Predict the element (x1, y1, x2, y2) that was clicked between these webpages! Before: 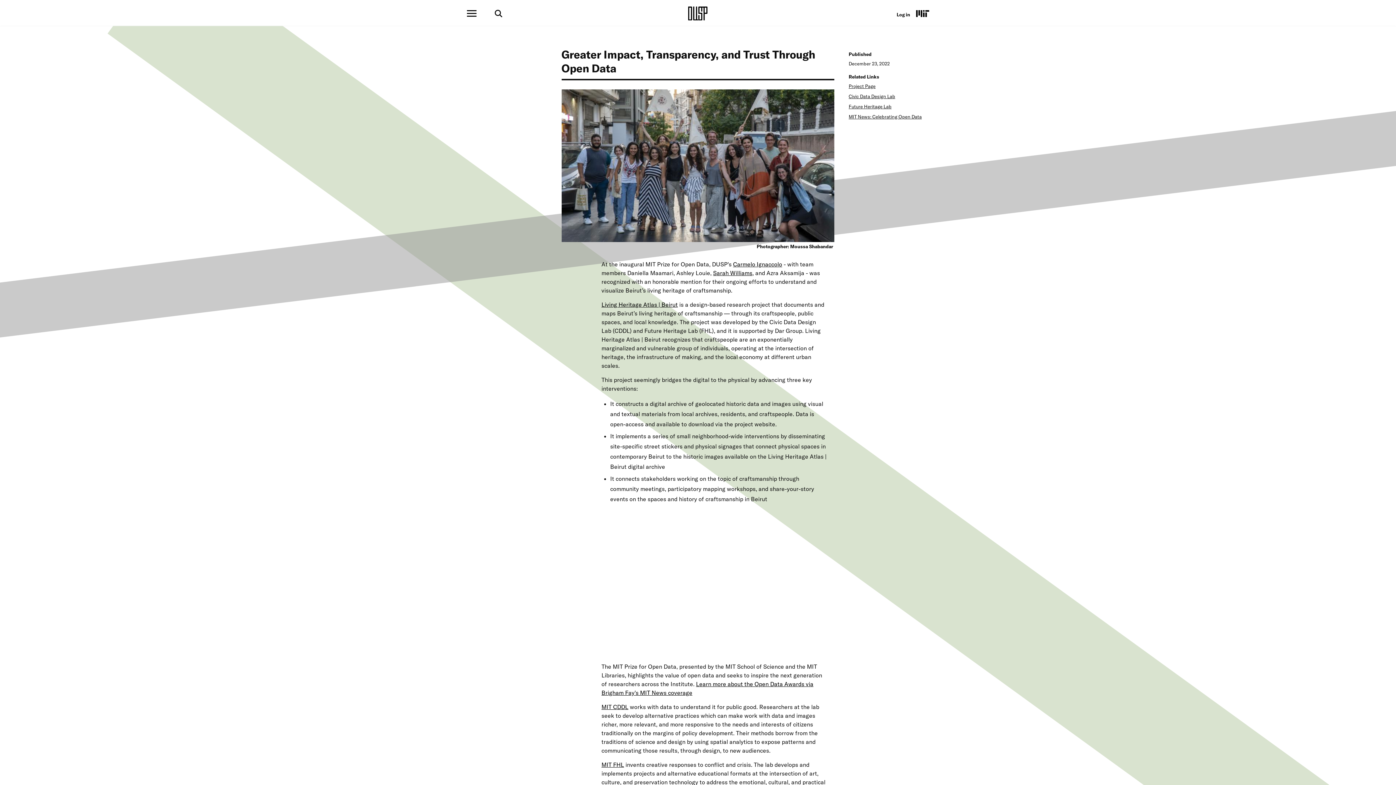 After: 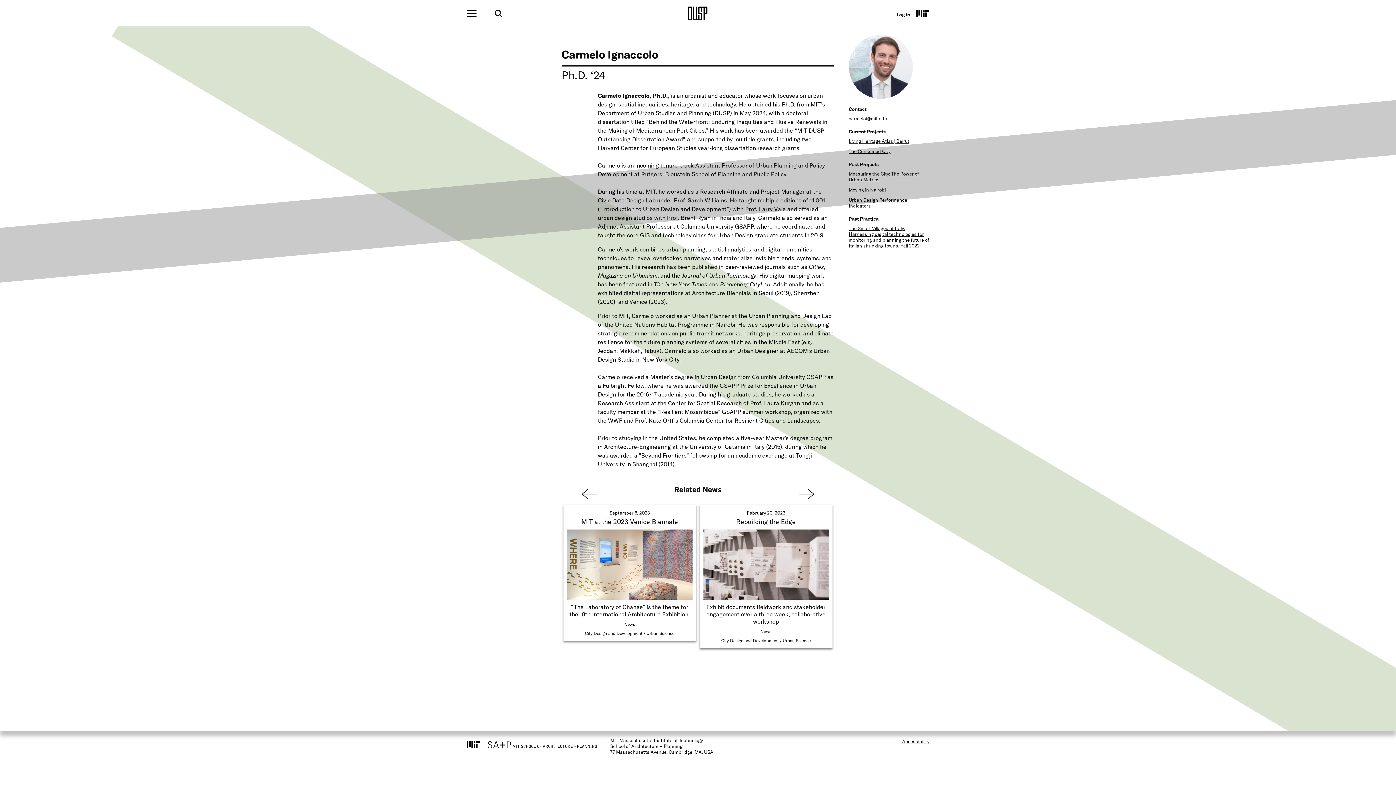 Action: bbox: (733, 260, 782, 268) label: Carmelo Ignaccolo